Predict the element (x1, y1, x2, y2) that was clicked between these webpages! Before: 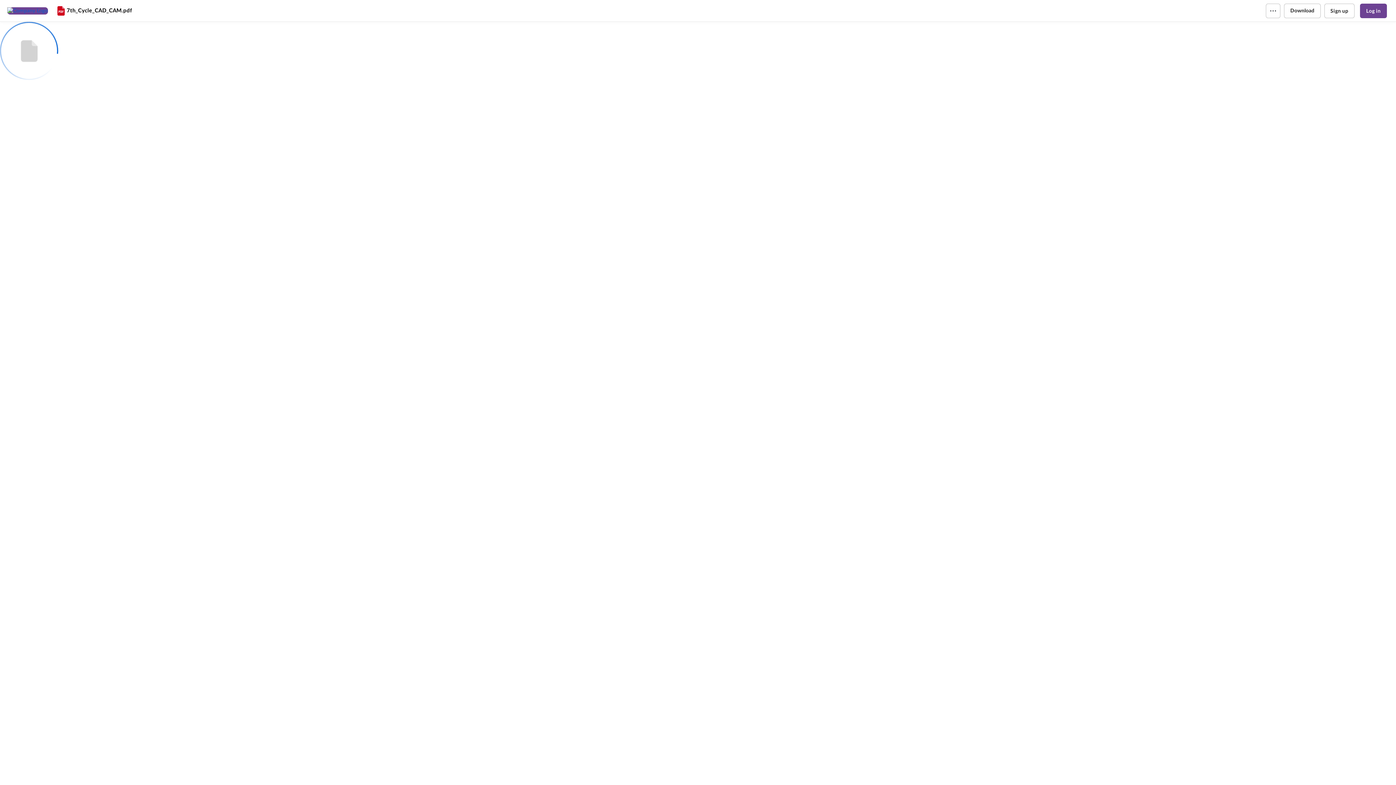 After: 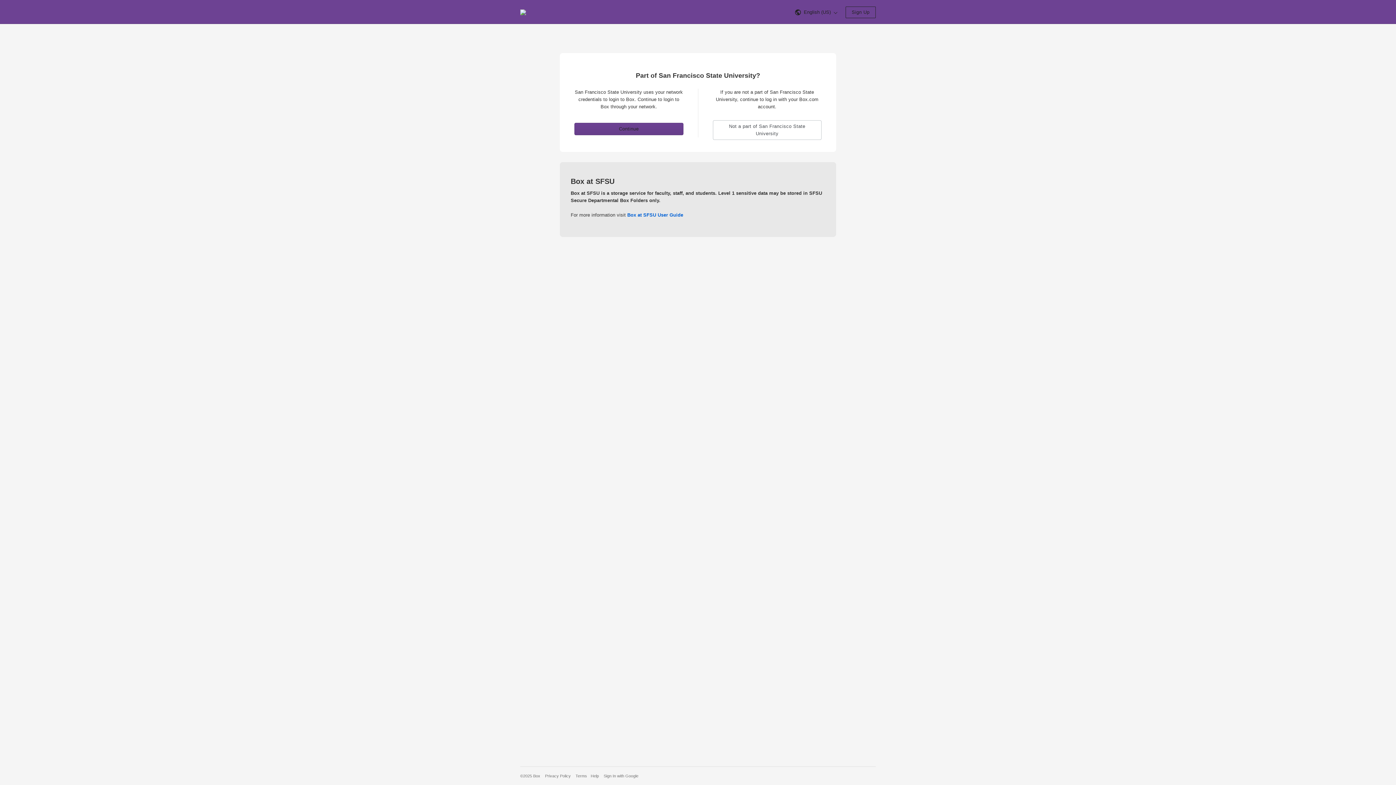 Action: bbox: (1360, 3, 1387, 18) label: Log in